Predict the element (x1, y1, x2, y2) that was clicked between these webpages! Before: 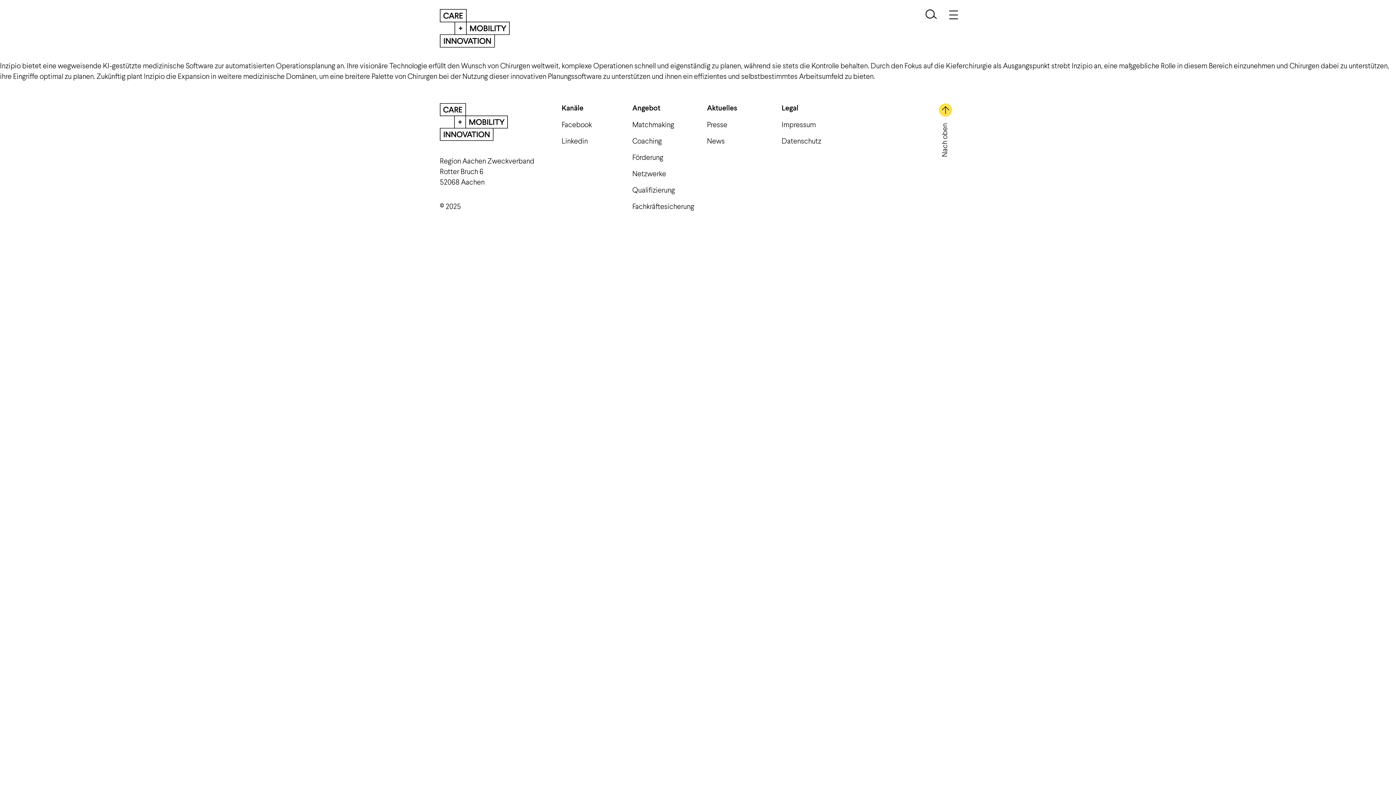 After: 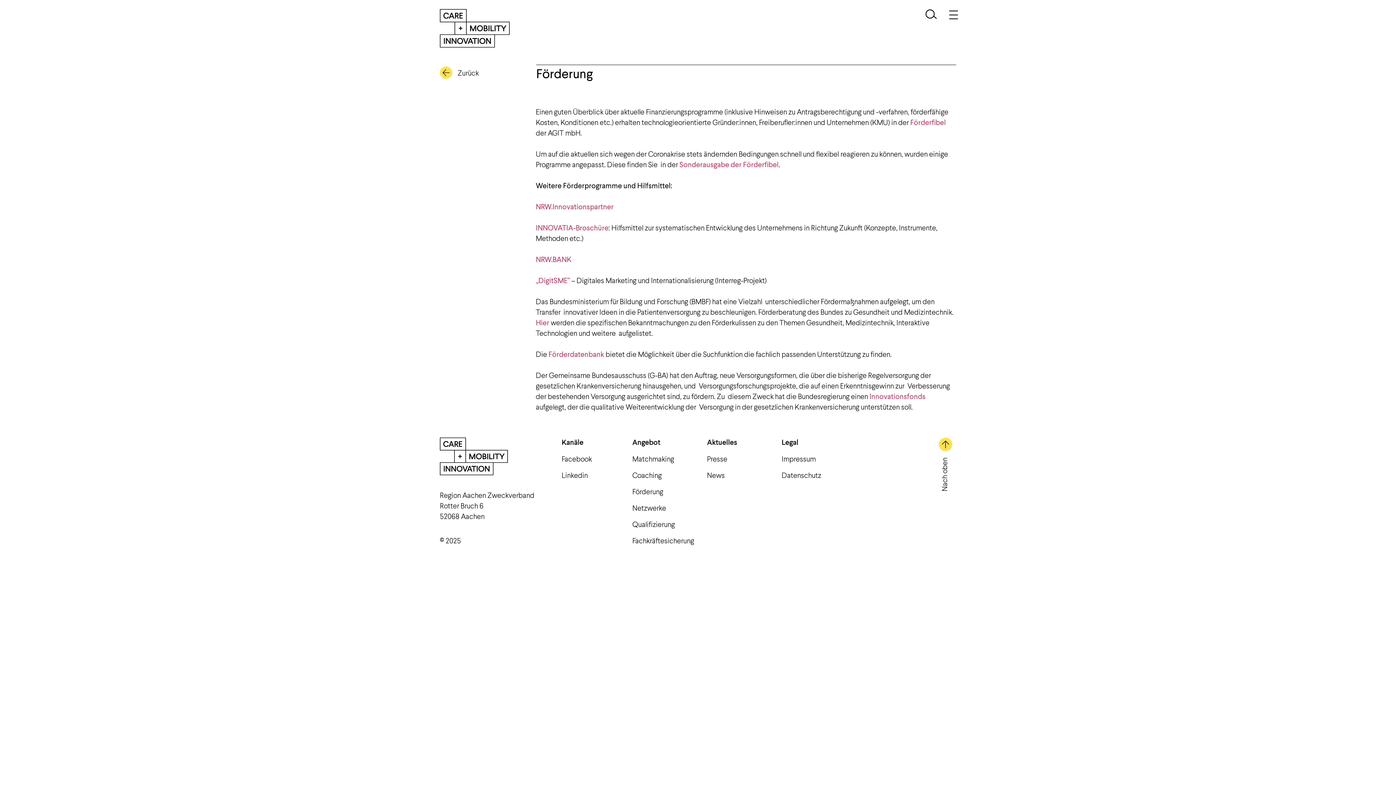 Action: bbox: (632, 152, 699, 162) label: Förderung